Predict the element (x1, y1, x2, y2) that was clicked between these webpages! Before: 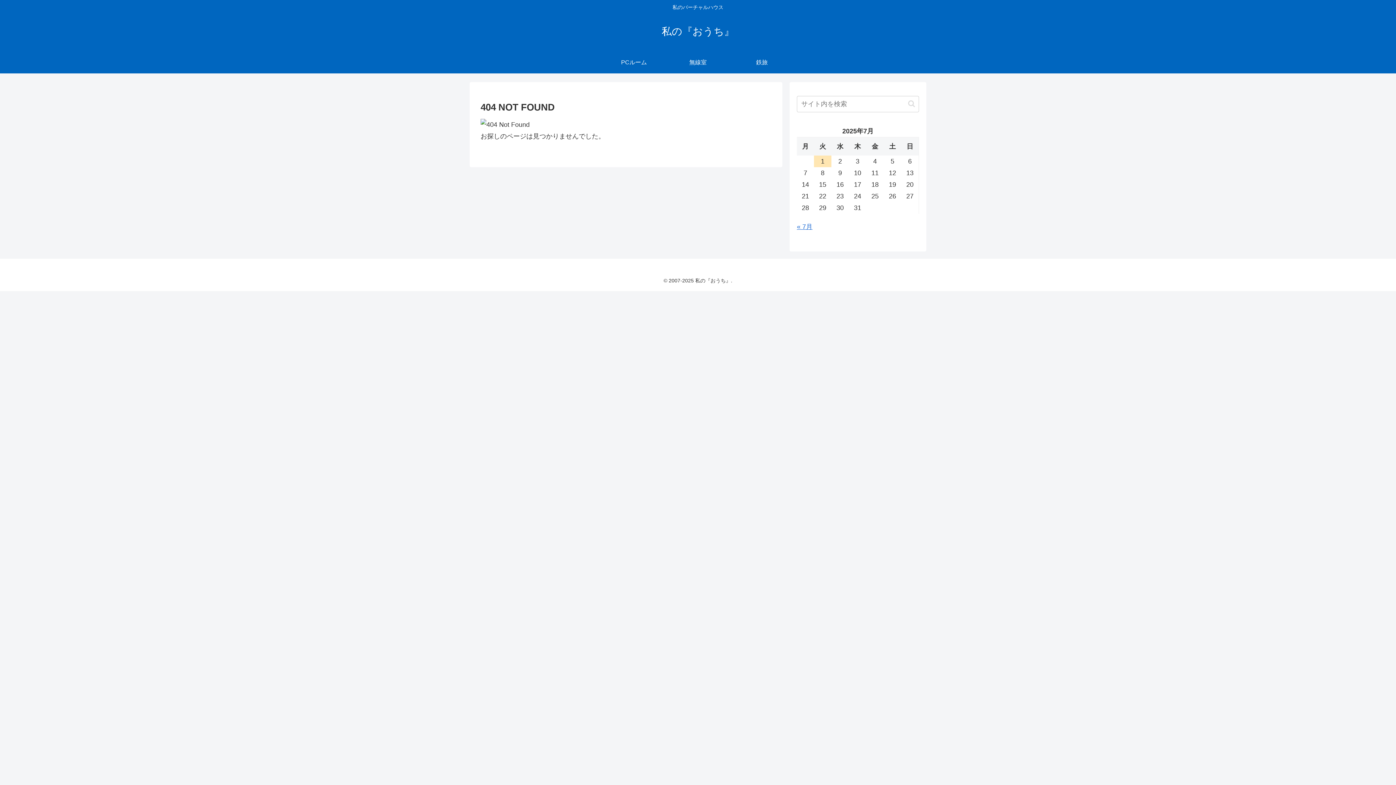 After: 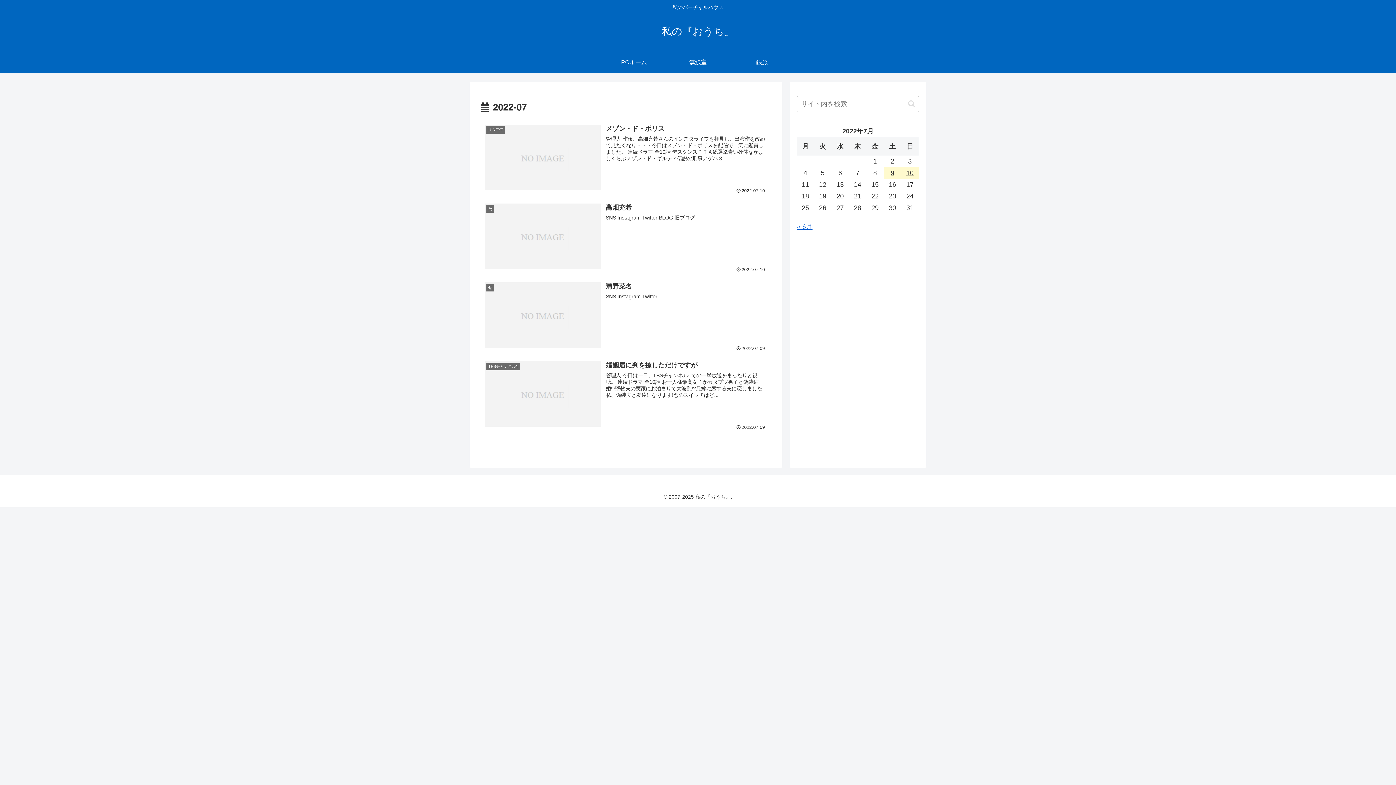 Action: bbox: (797, 223, 812, 230) label: « 7月